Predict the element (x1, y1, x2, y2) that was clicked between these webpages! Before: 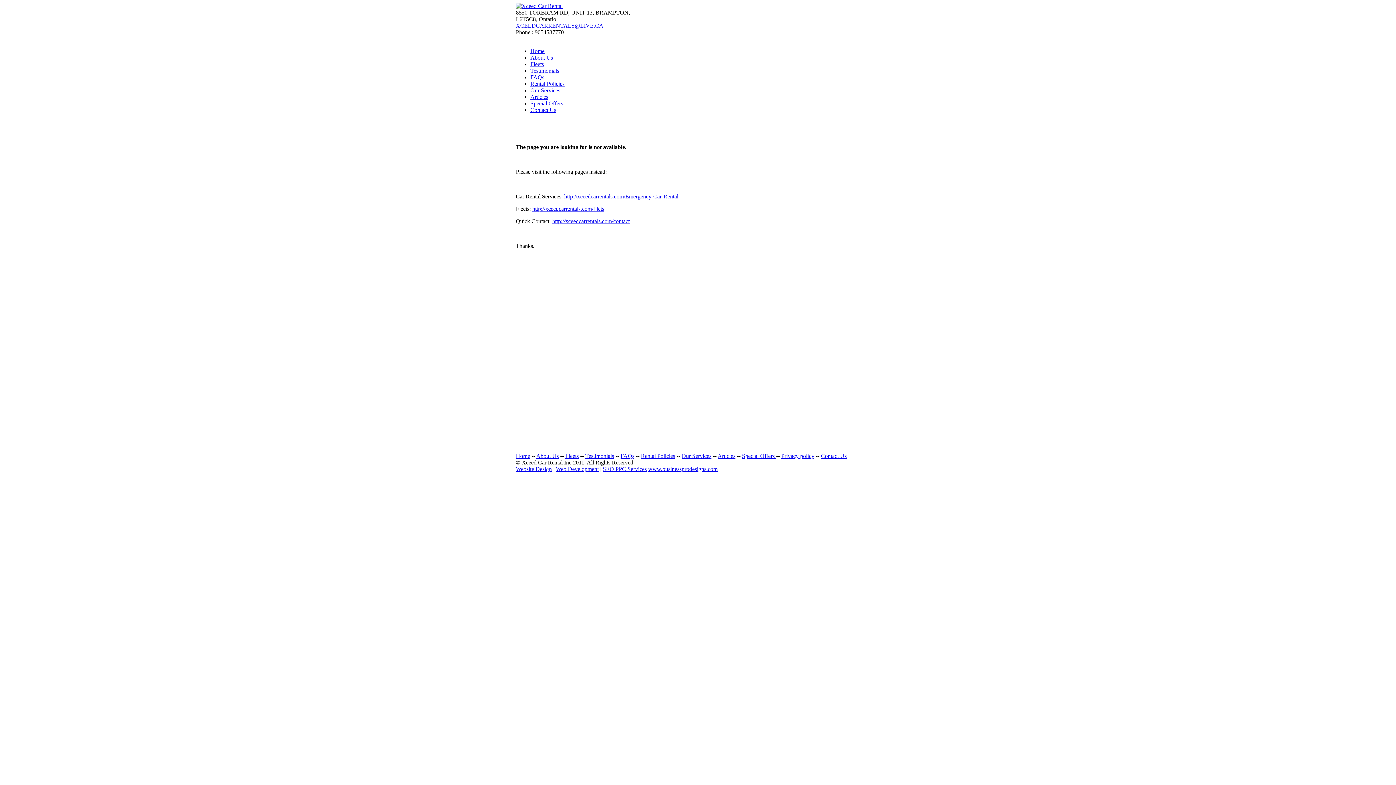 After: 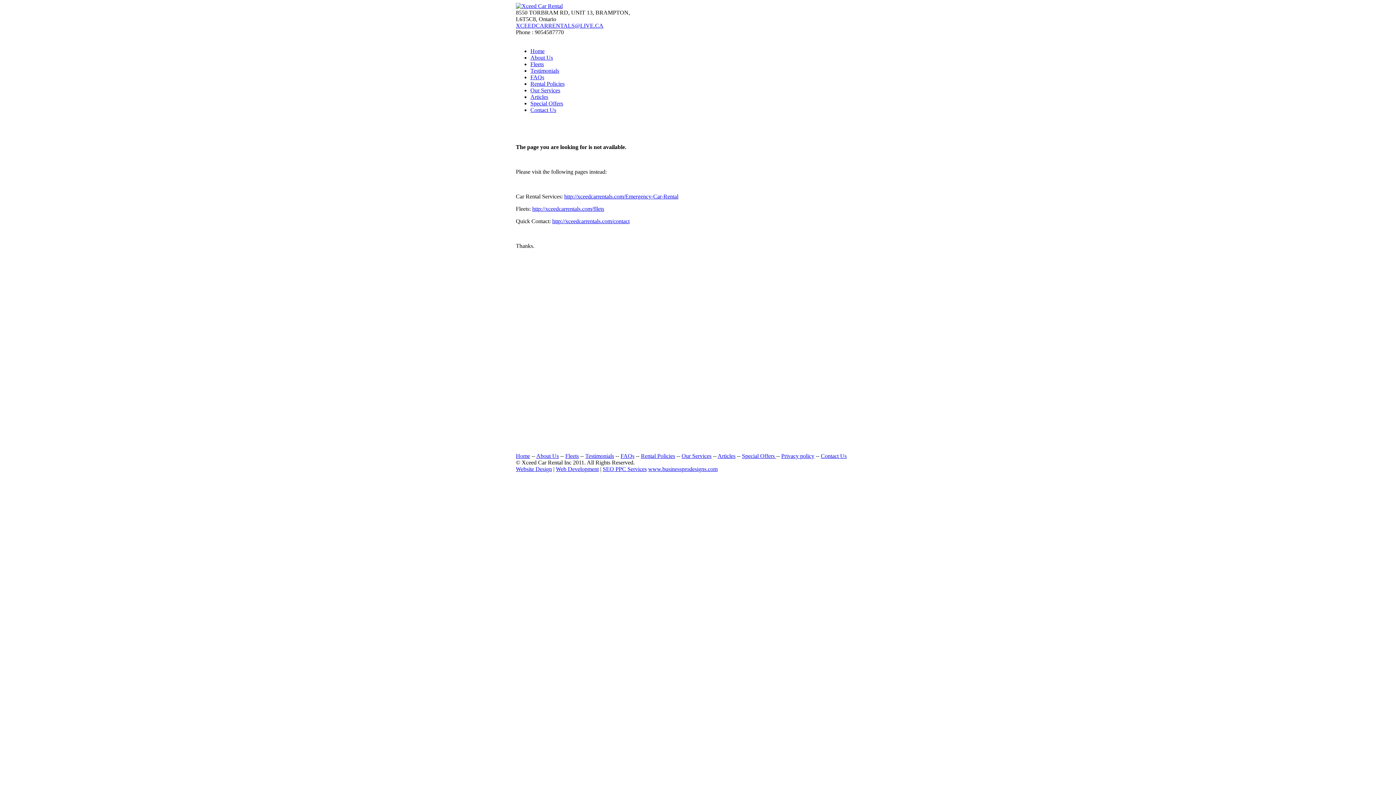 Action: bbox: (530, 80, 564, 86) label: Rental Policies